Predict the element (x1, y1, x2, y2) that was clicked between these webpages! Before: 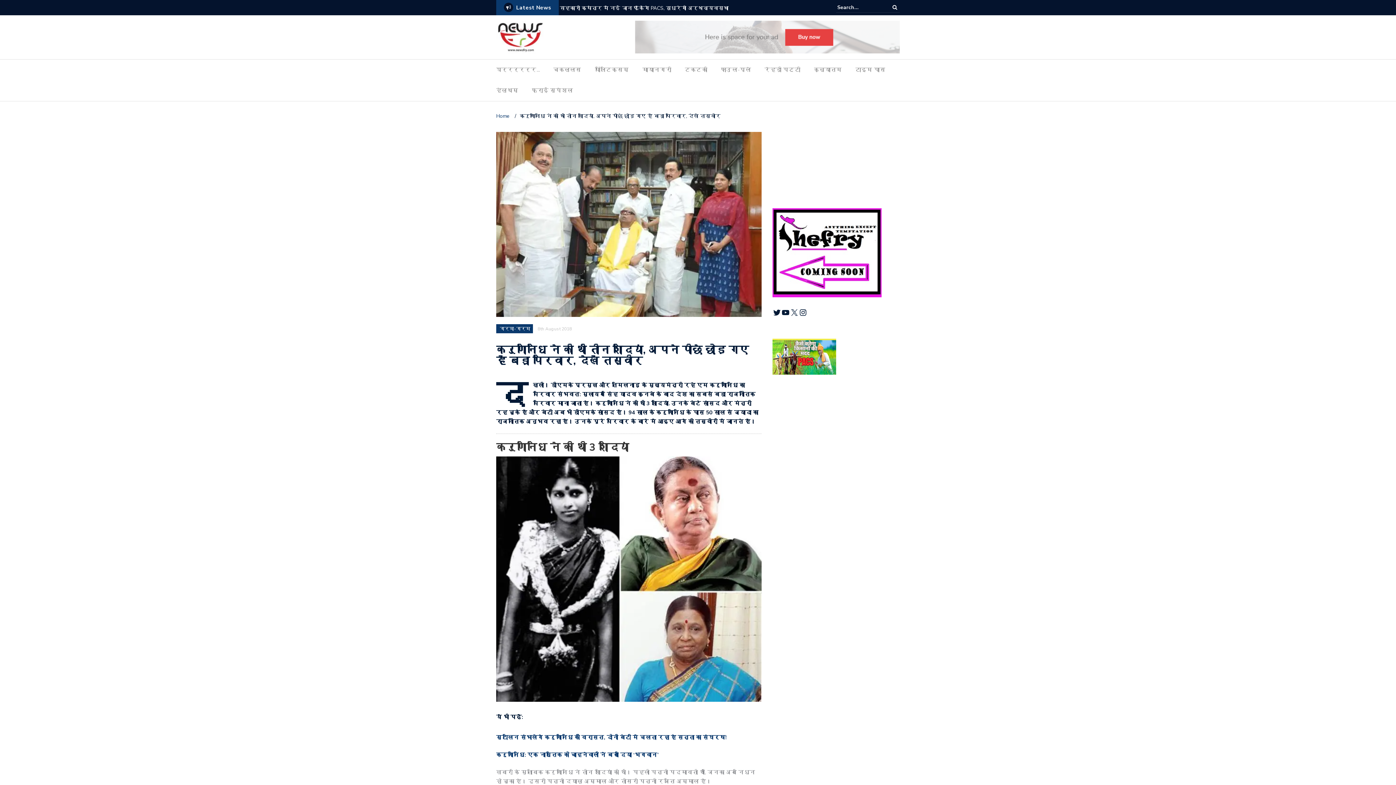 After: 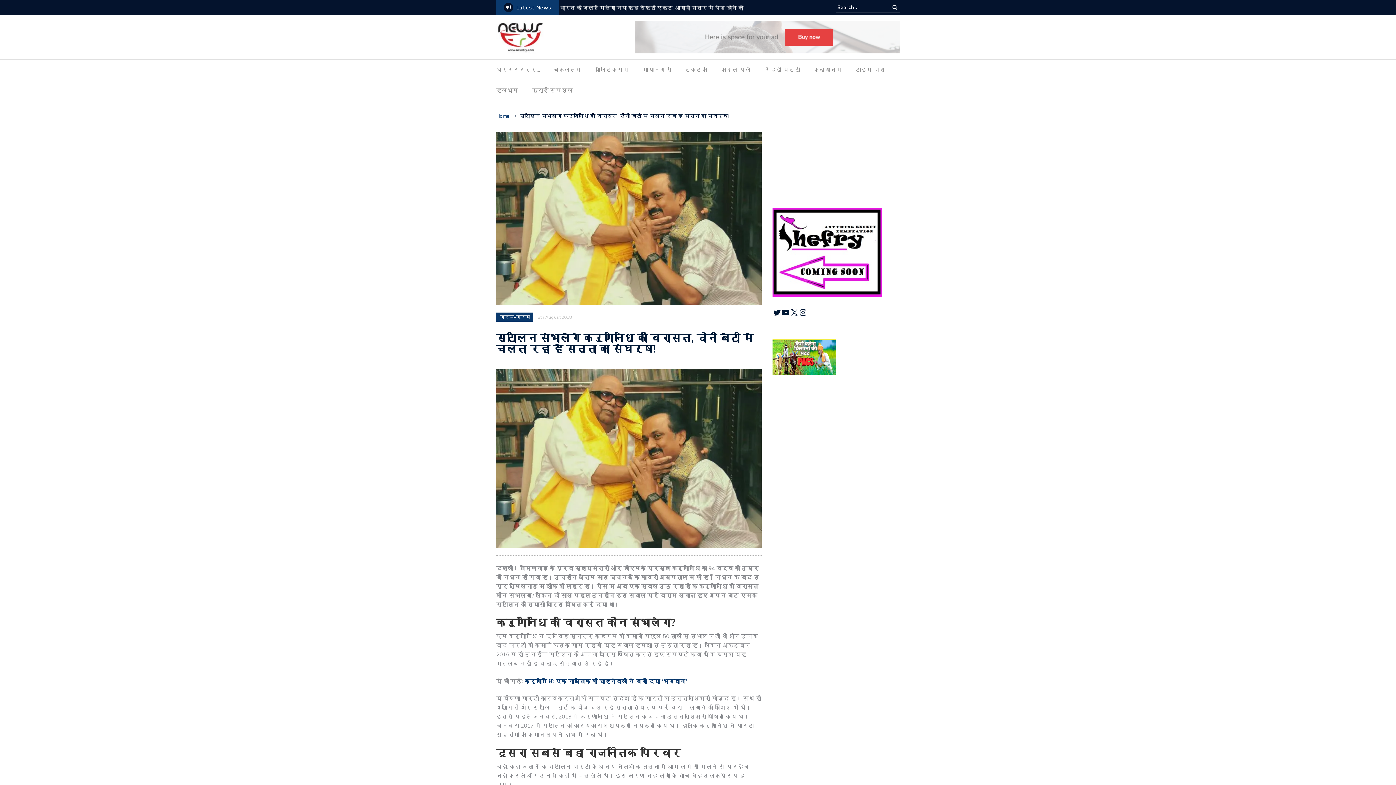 Action: bbox: (496, 734, 726, 741) label: स्टालिन संभालेंगे करुणानिधि की विरासत, दोनों बेटों में चलता रहा है सत्ता का संघर्ष!